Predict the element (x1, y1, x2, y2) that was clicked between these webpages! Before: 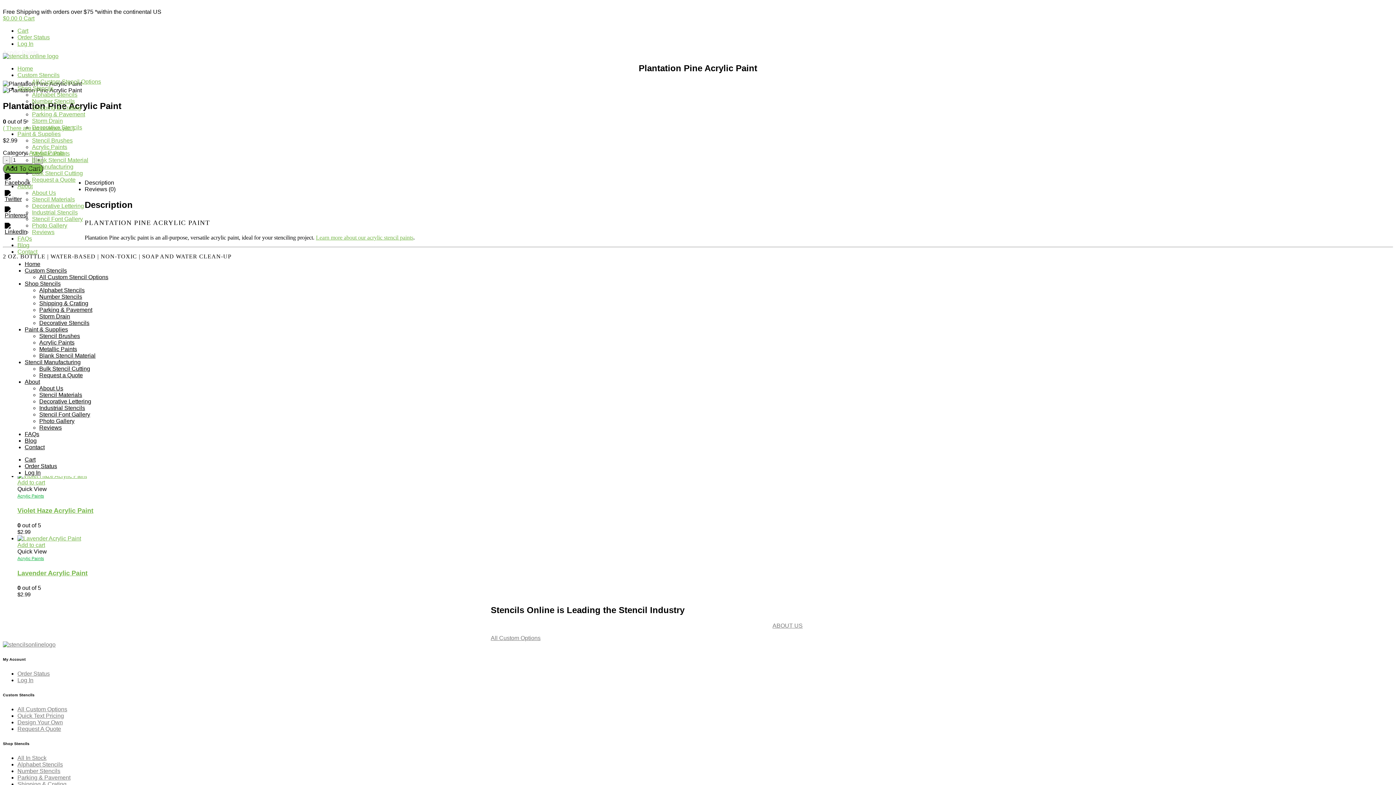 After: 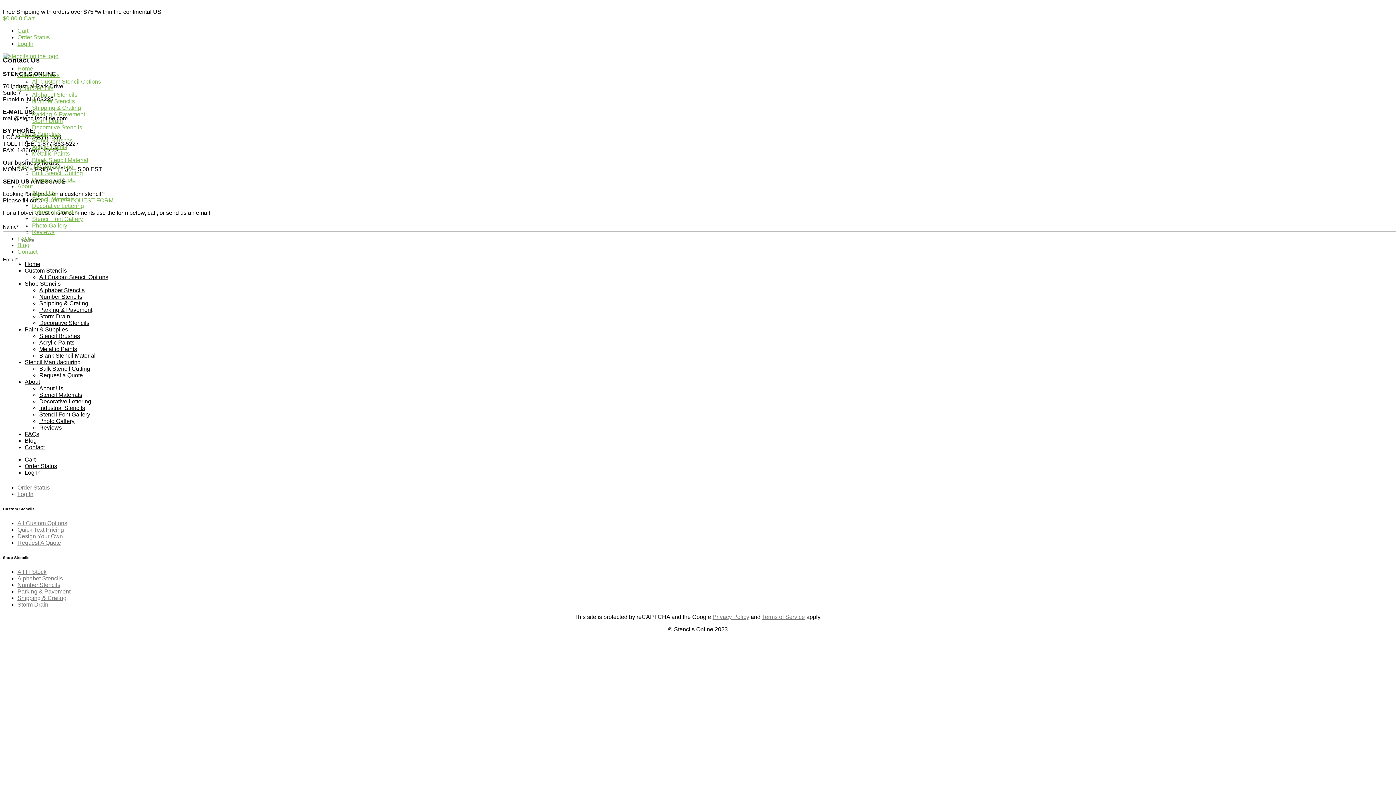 Action: label: Contact bbox: (17, 248, 37, 254)